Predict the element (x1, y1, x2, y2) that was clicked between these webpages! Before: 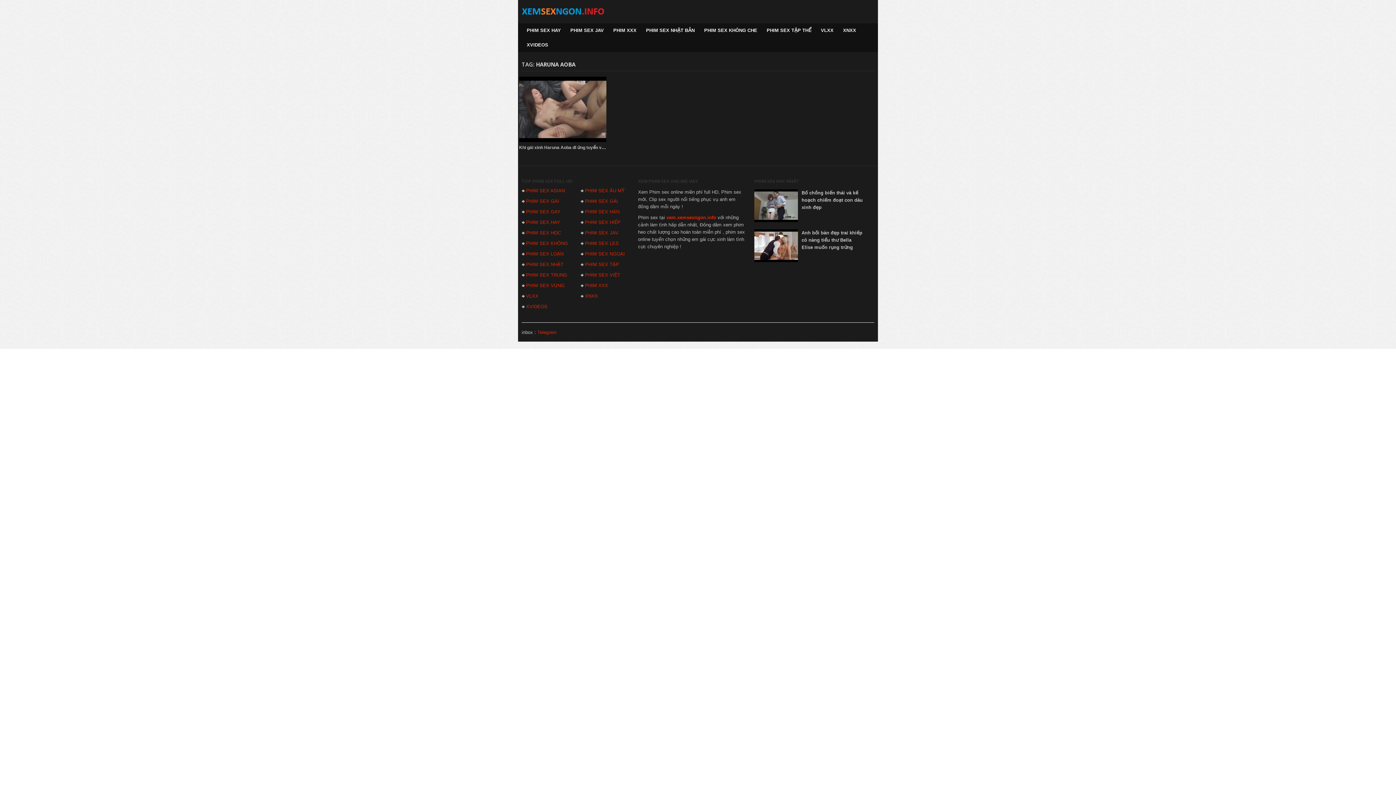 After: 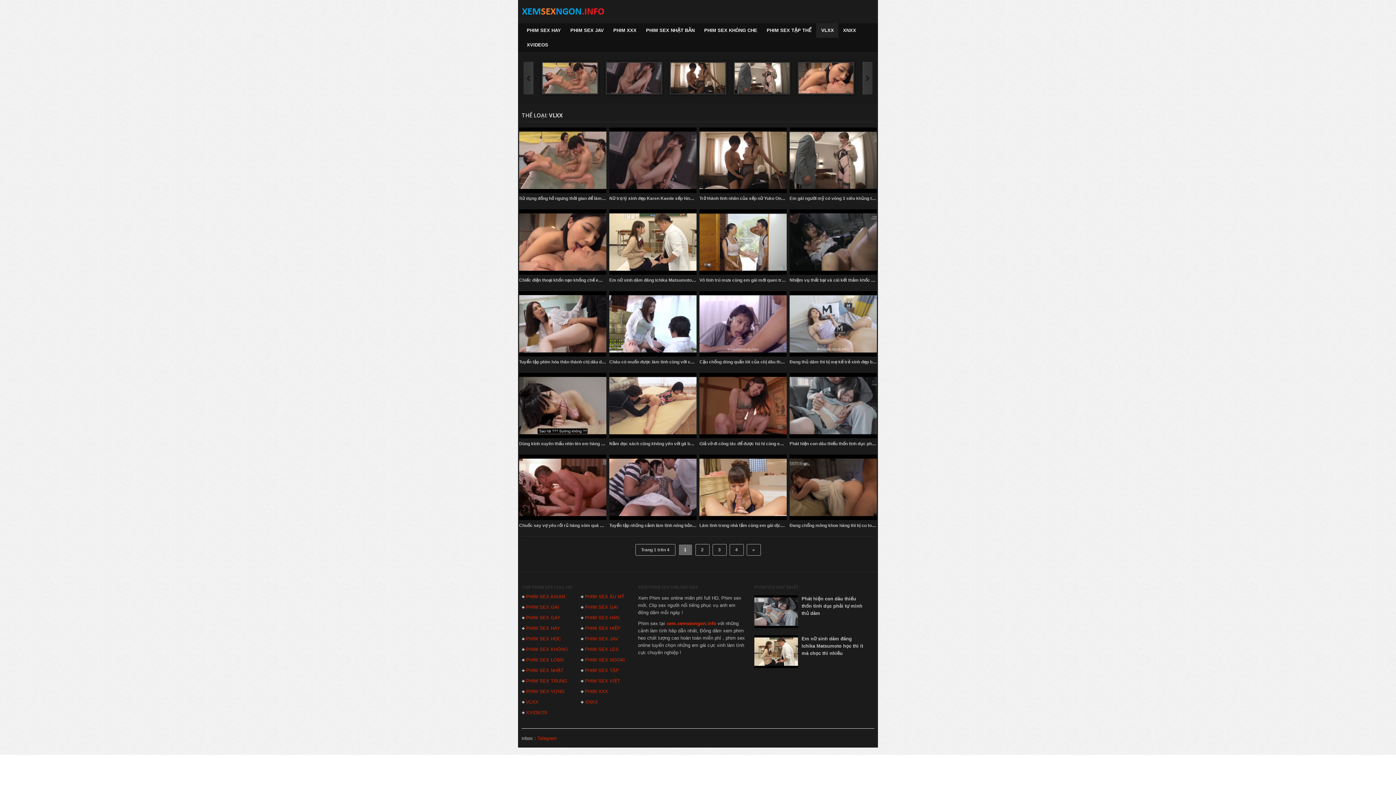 Action: bbox: (526, 290, 538, 301) label: VLXX